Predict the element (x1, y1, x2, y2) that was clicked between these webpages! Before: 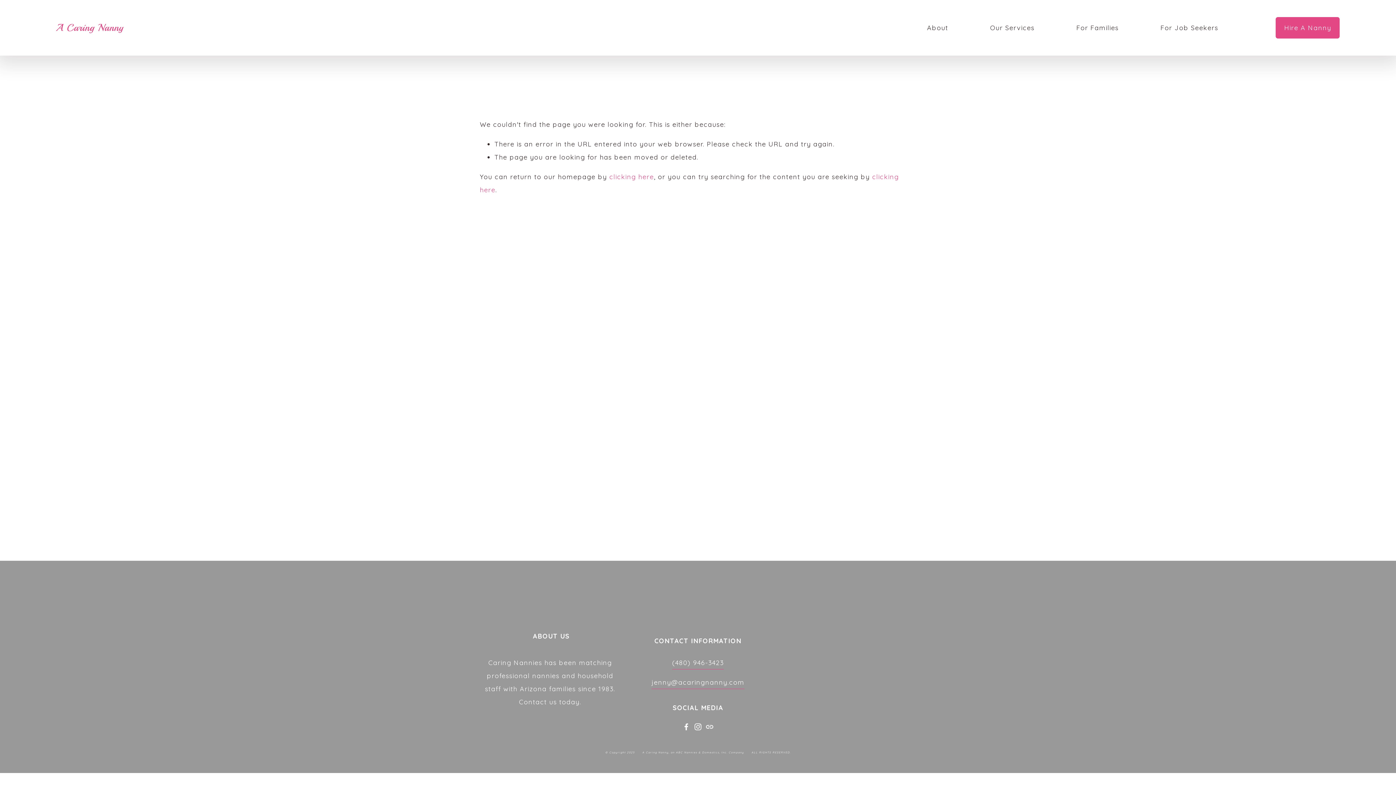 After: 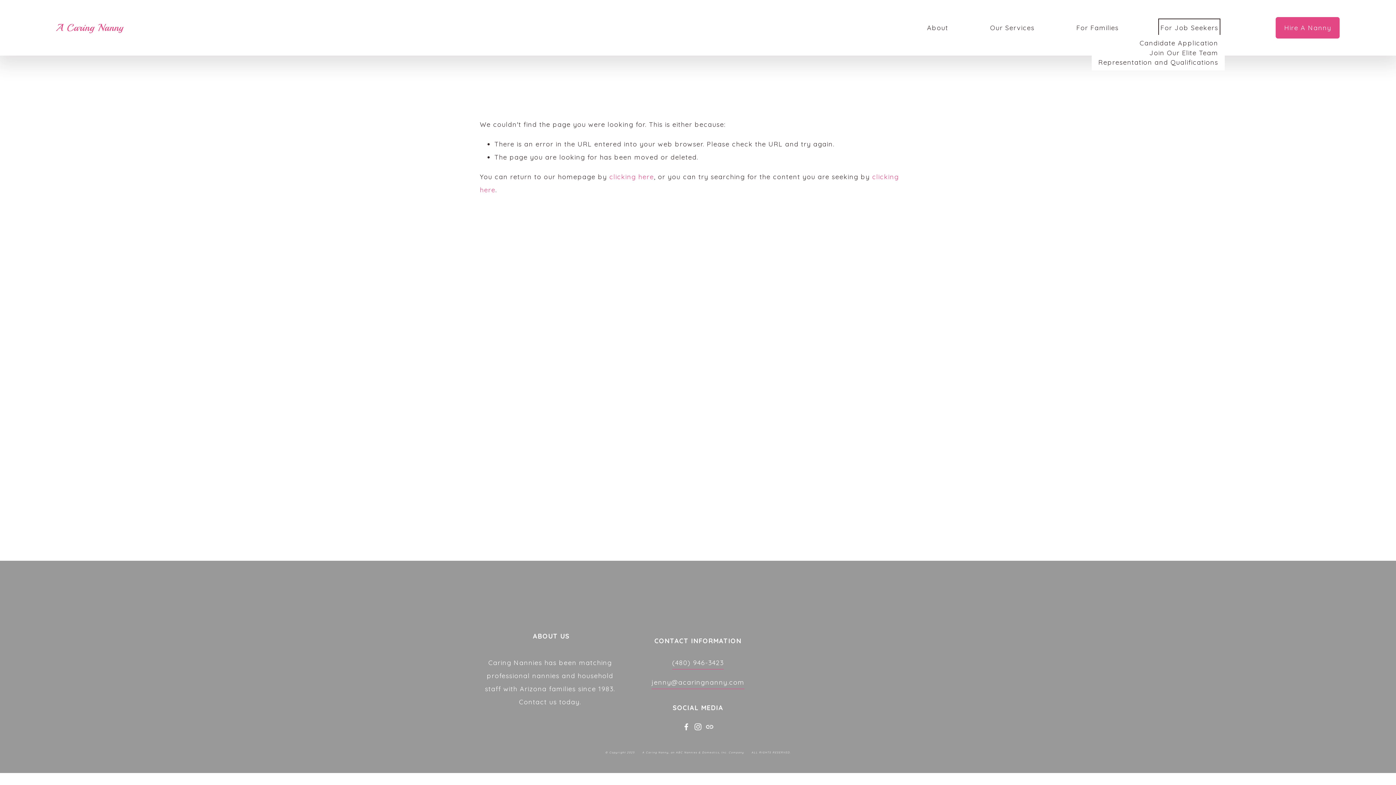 Action: bbox: (1160, 20, 1218, 35) label: folder dropdown